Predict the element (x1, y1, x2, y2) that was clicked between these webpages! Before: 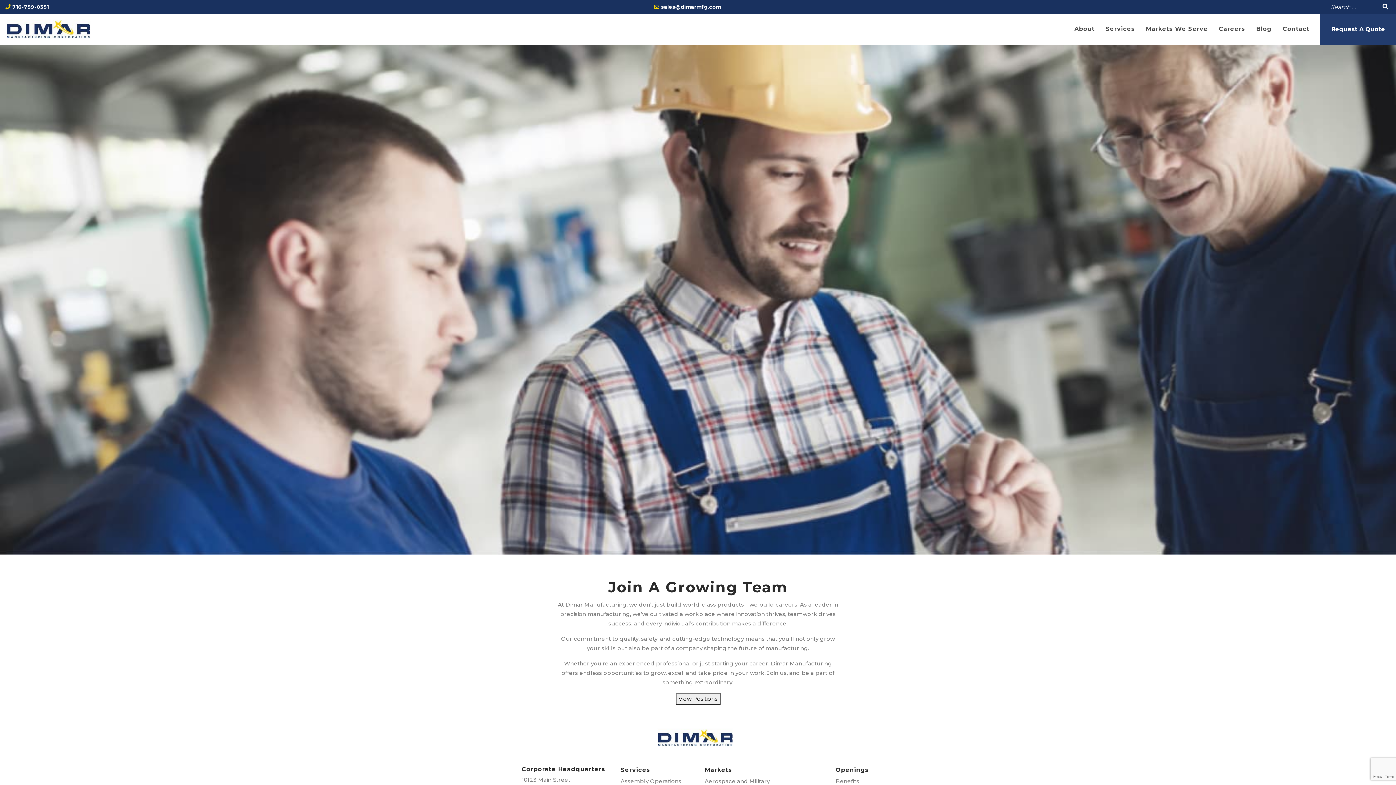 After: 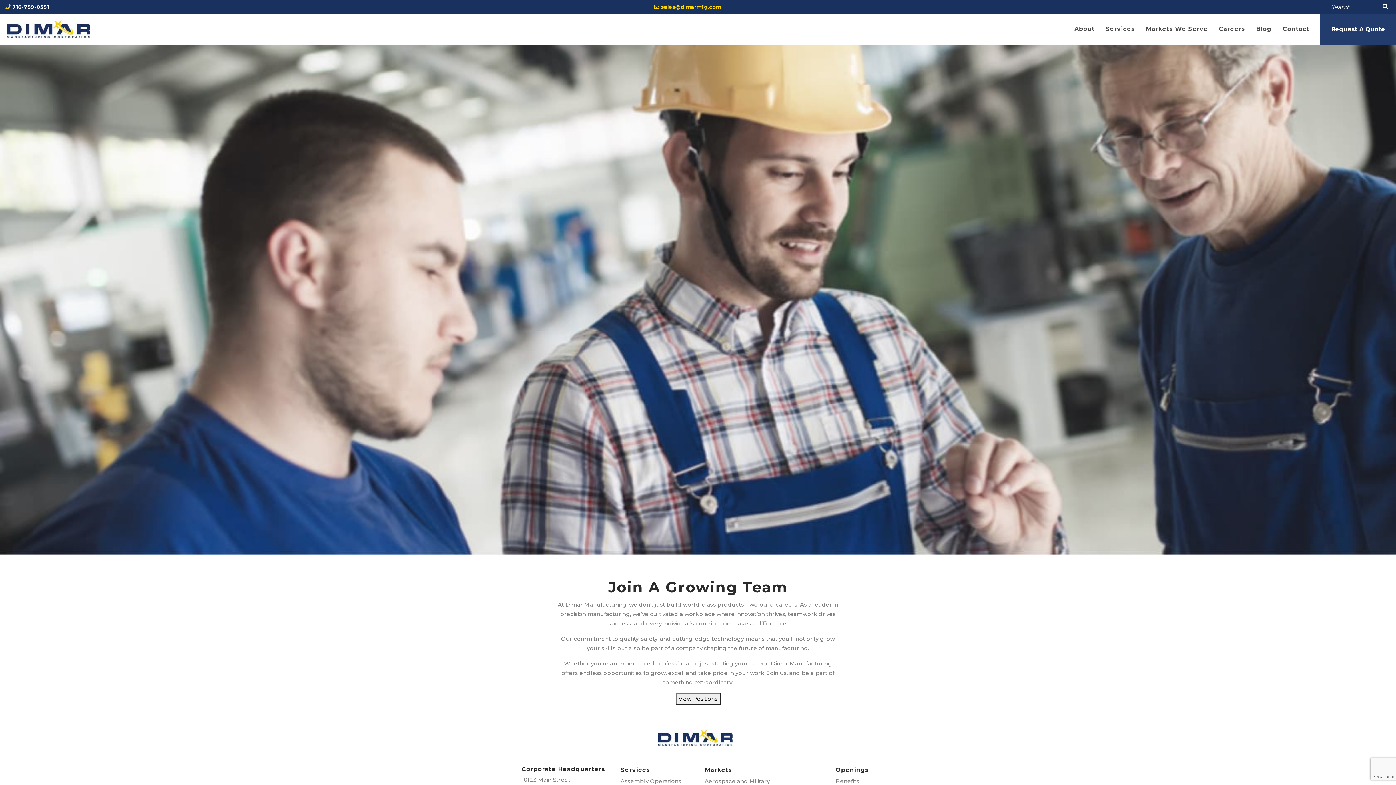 Action: label: sales@dimarmfg.com bbox: (654, 3, 721, 10)